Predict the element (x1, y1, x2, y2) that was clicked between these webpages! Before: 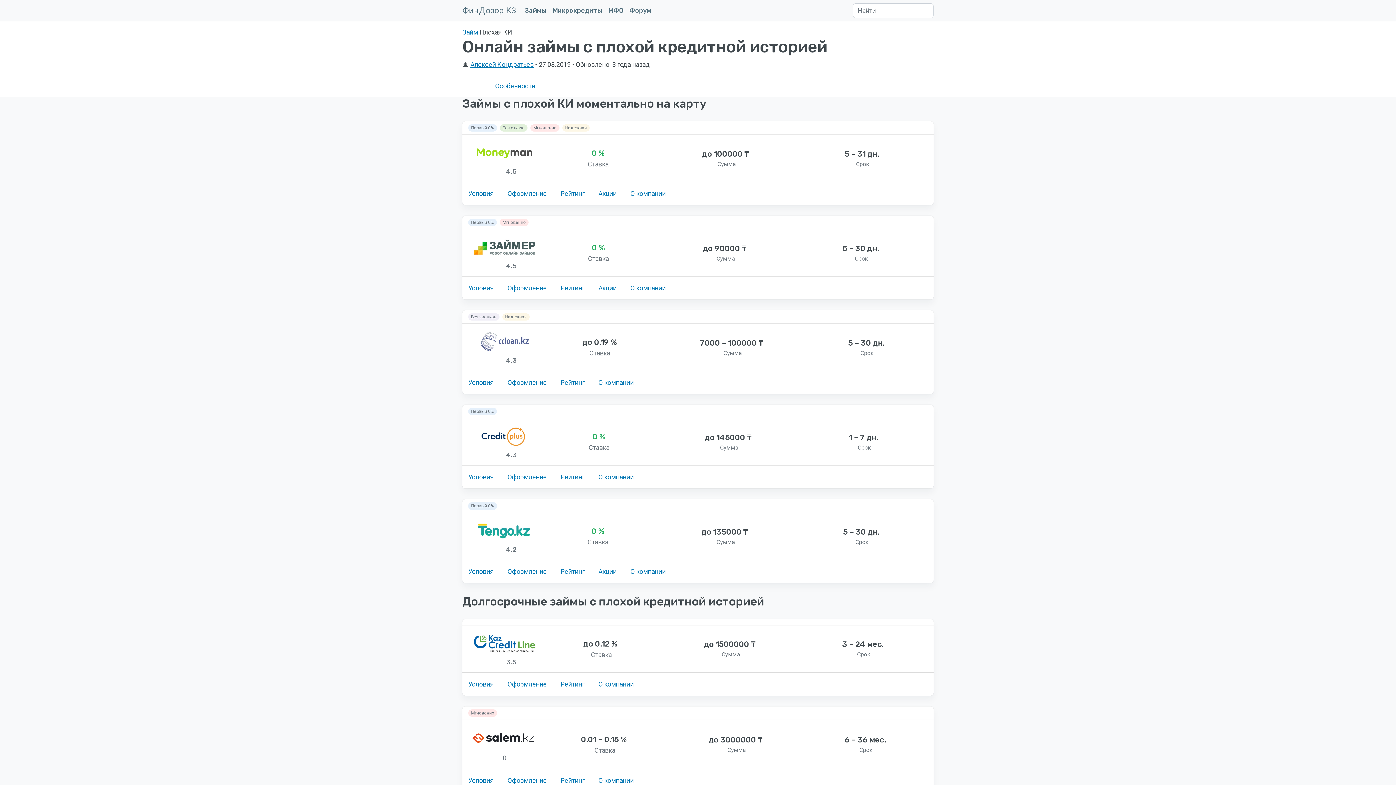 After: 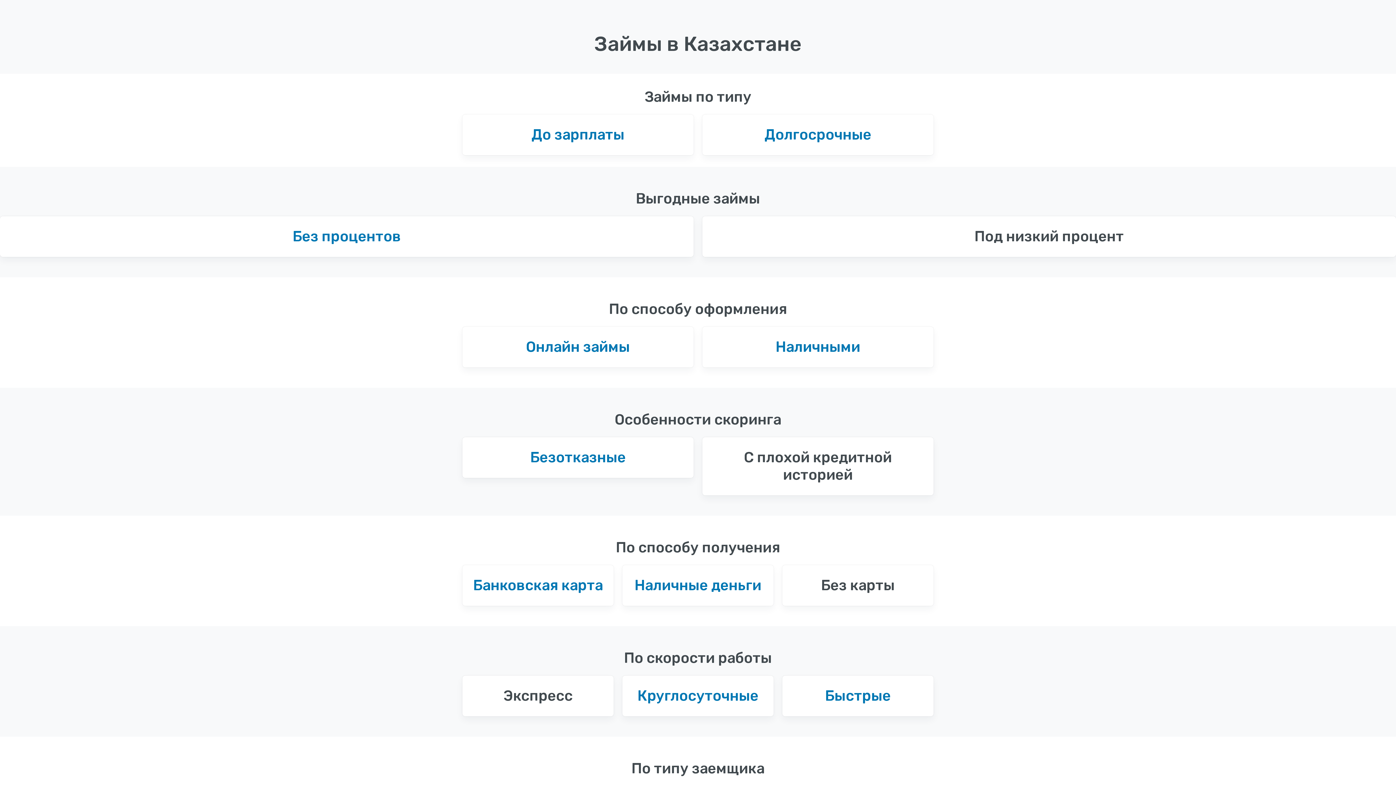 Action: bbox: (462, 28, 478, 36) label: Займ